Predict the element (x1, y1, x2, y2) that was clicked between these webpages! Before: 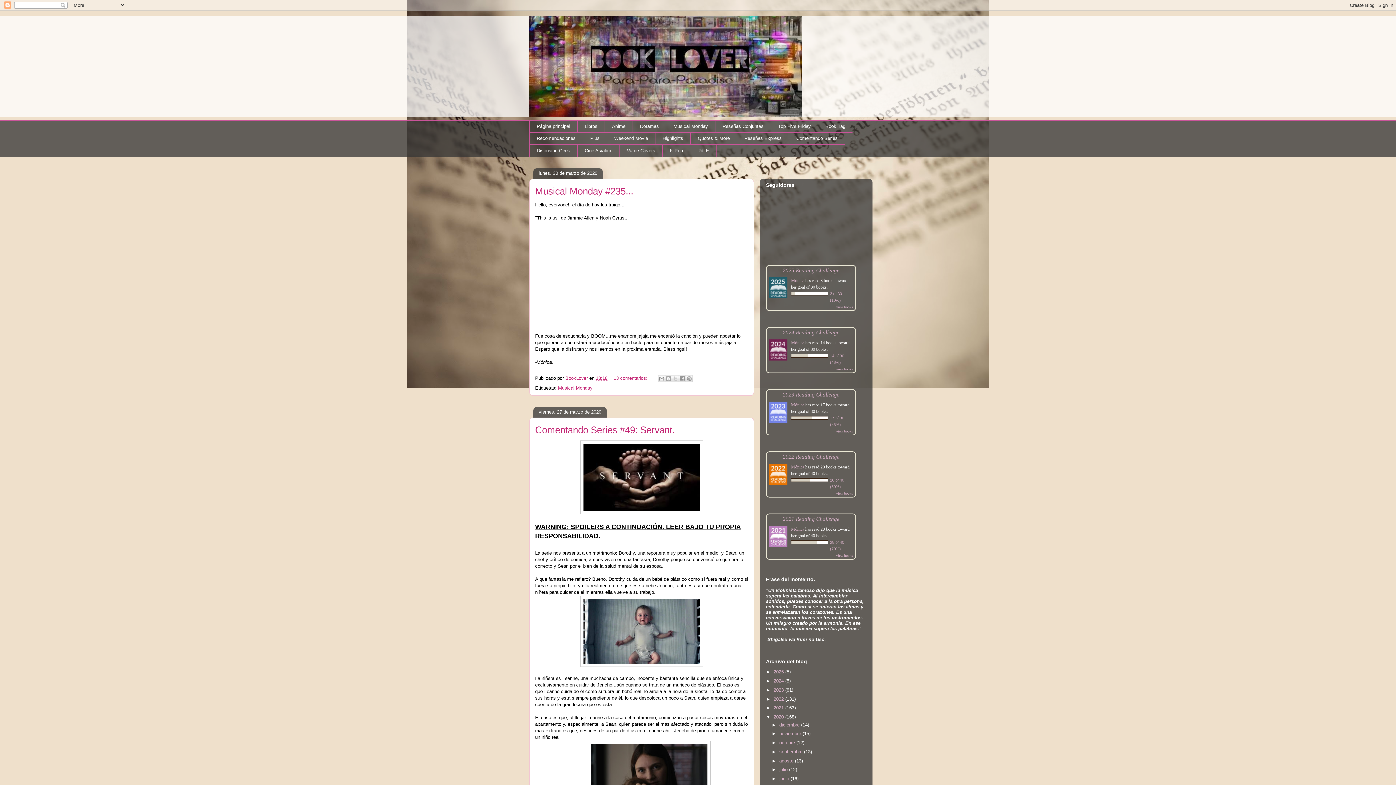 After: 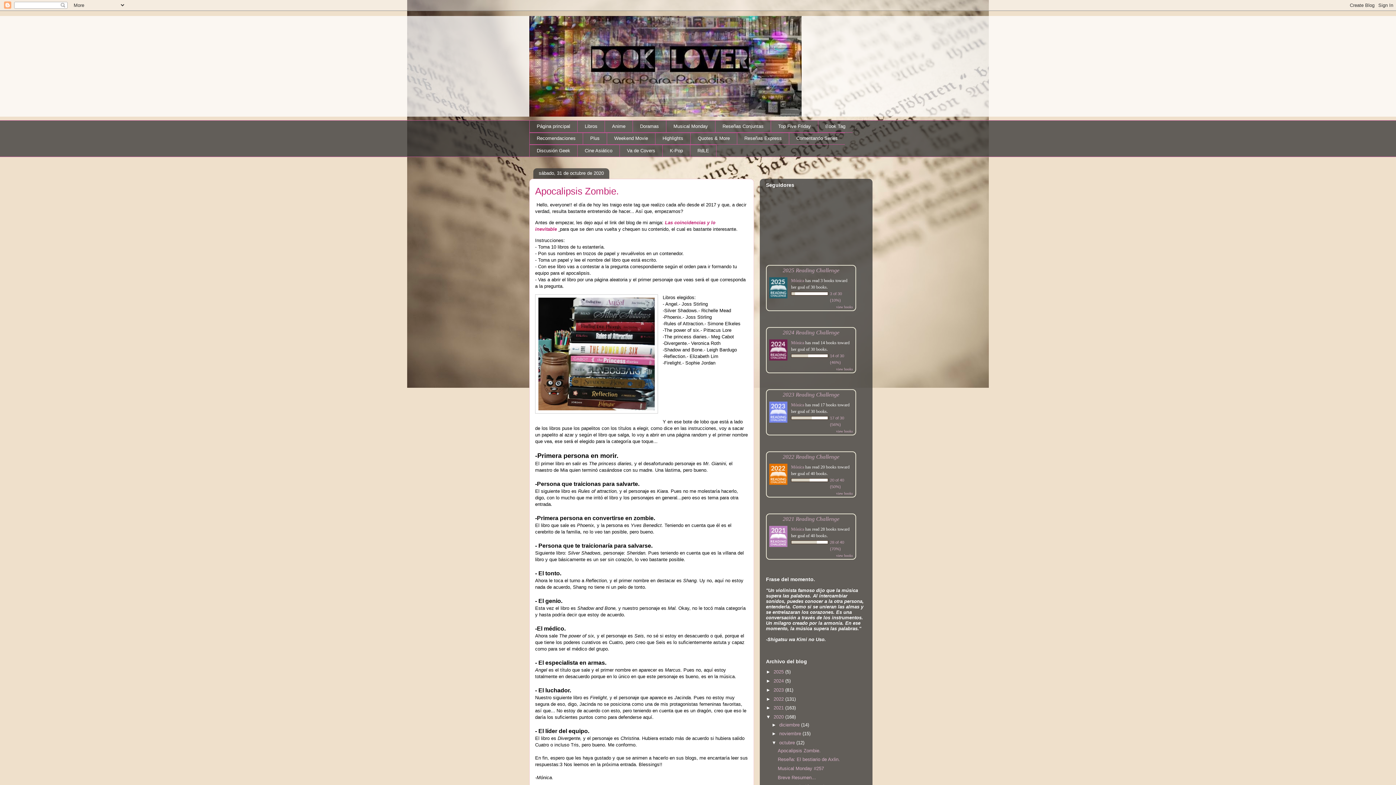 Action: label: octubre  bbox: (779, 740, 796, 745)